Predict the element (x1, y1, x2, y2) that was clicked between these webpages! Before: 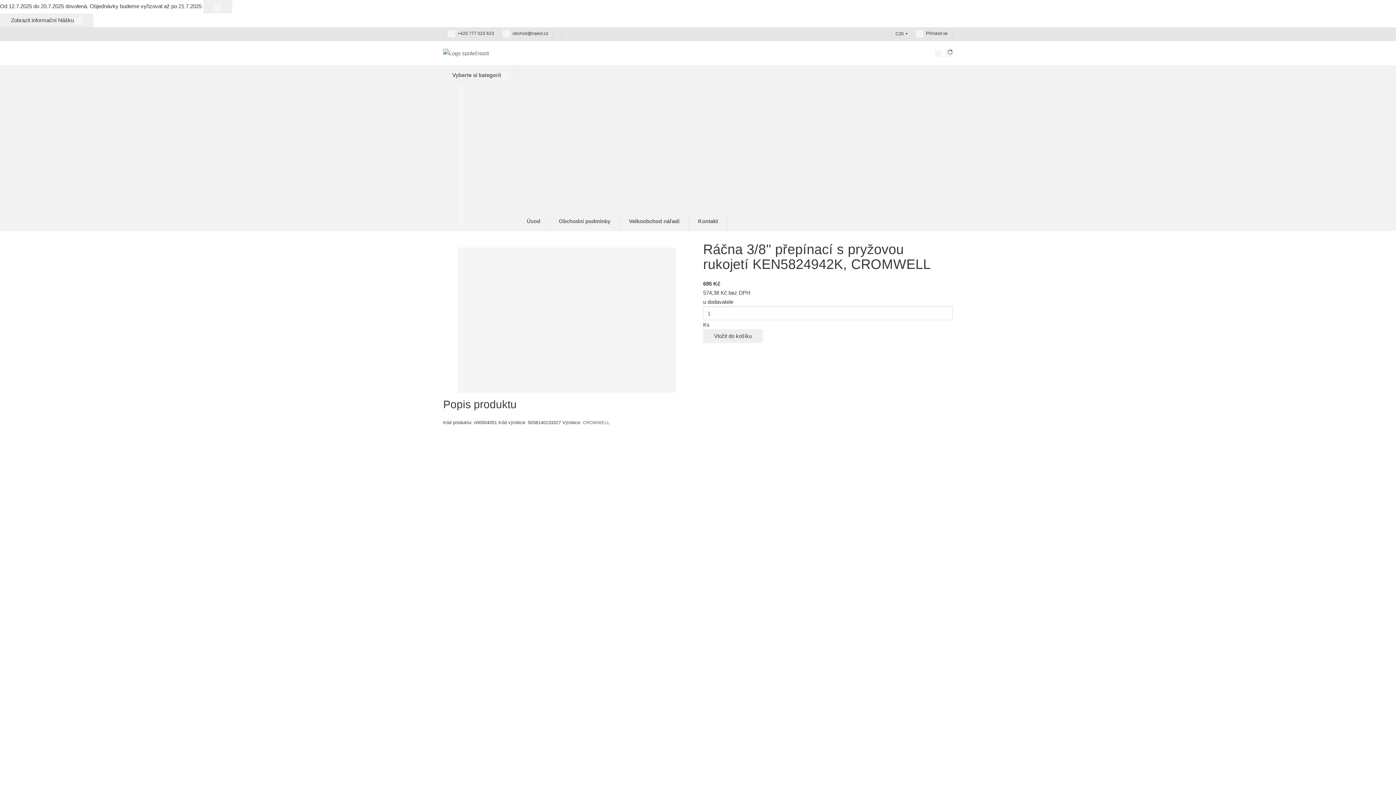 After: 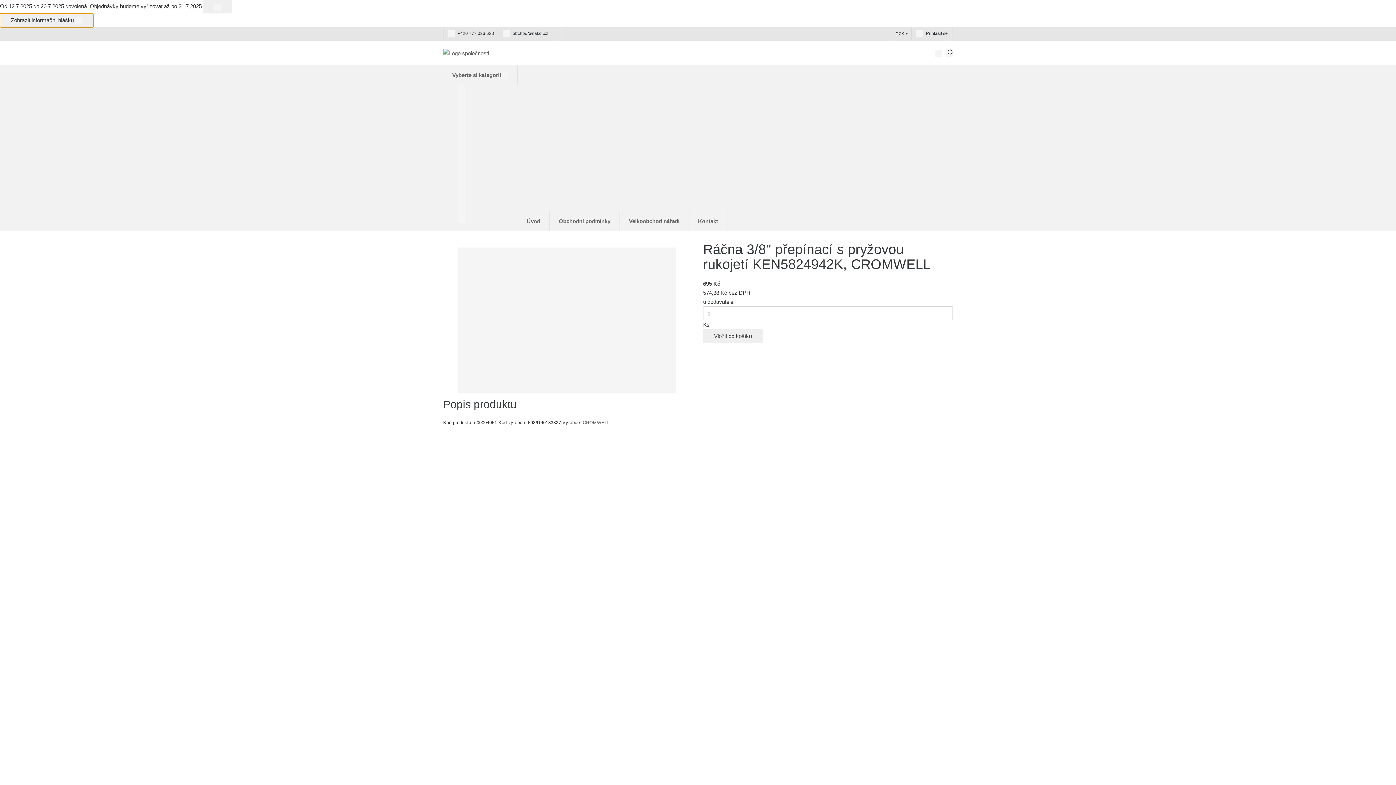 Action: label: Zobrazit informační hlášku  bbox: (0, 13, 93, 27)